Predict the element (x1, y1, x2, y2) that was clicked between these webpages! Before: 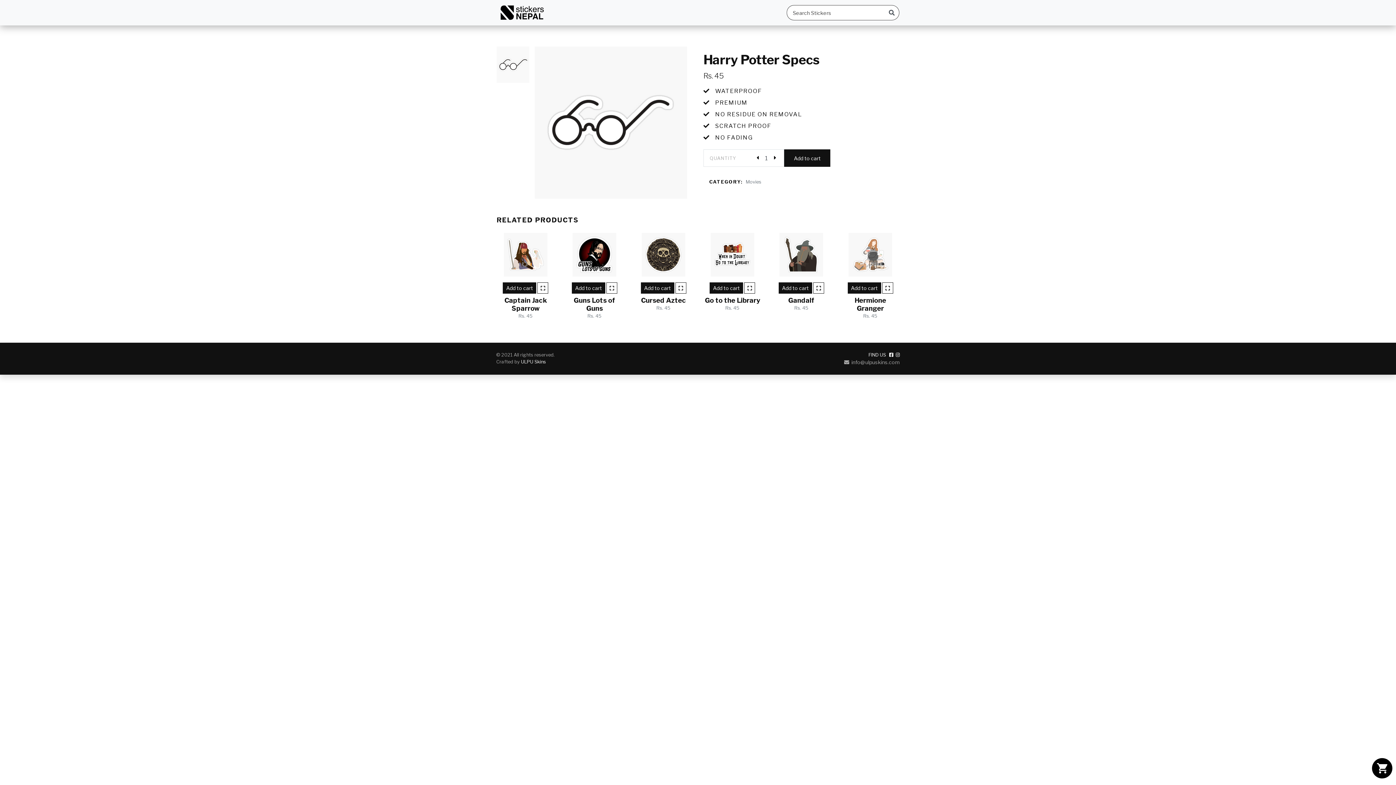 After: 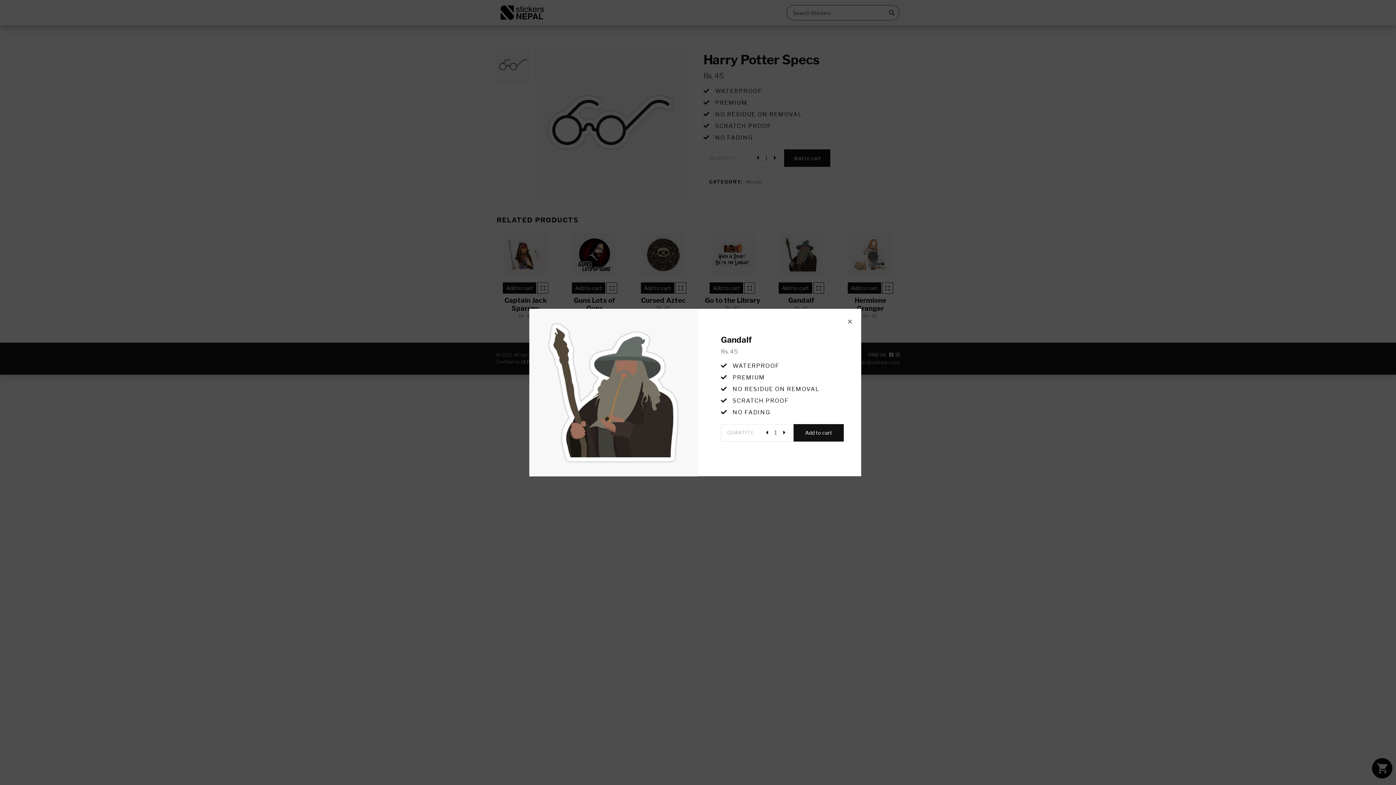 Action: bbox: (813, 282, 824, 293)